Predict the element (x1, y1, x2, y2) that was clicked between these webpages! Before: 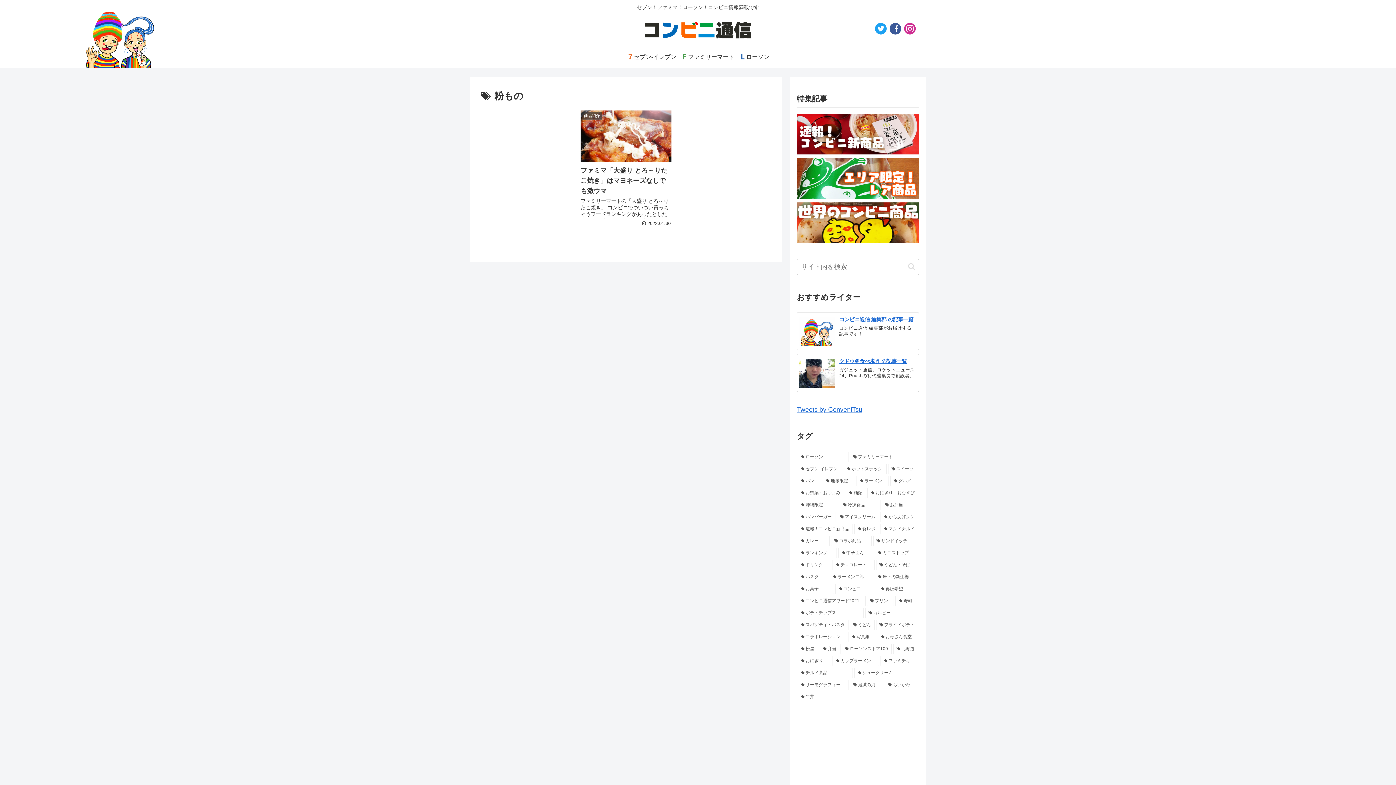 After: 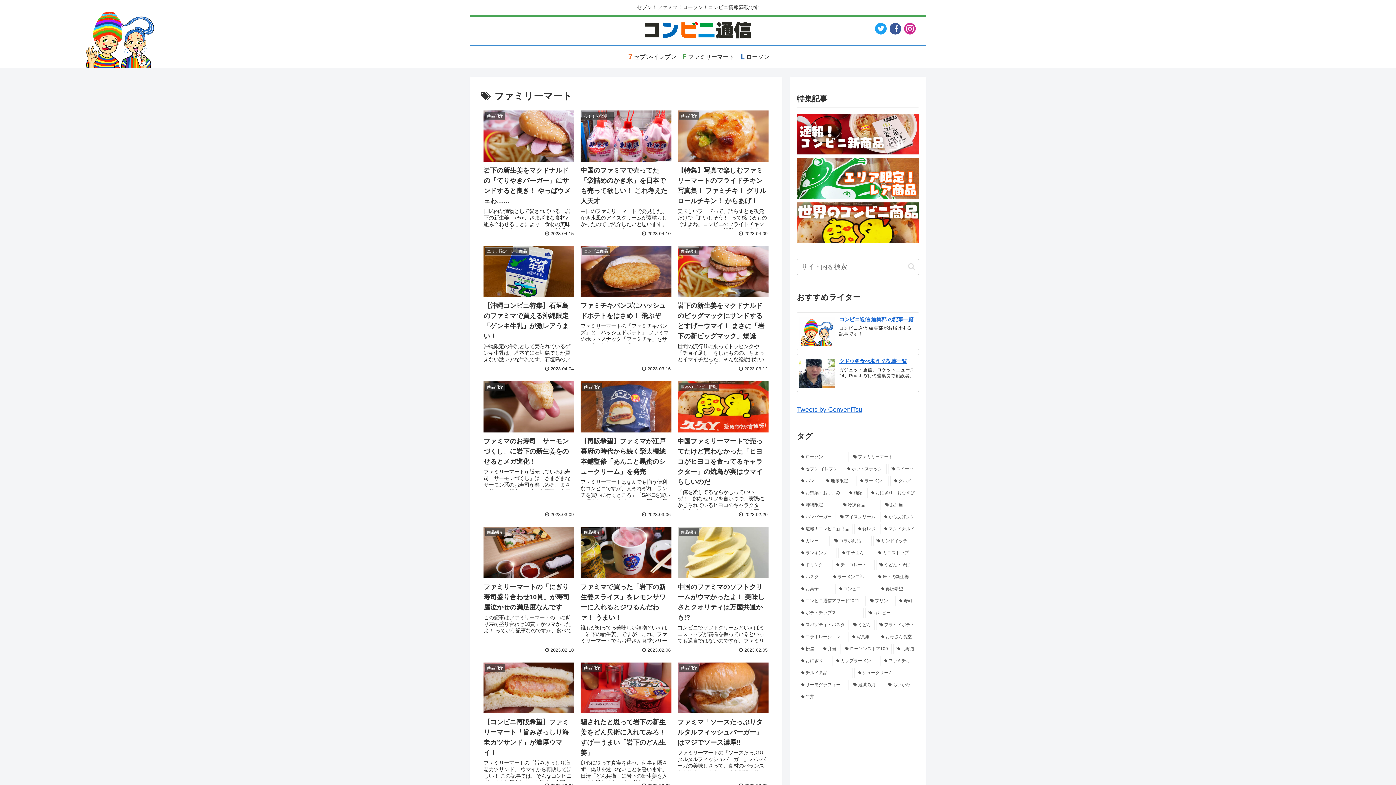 Action: label: ファミリーマート (167 items) bbox: (850, 452, 918, 462)